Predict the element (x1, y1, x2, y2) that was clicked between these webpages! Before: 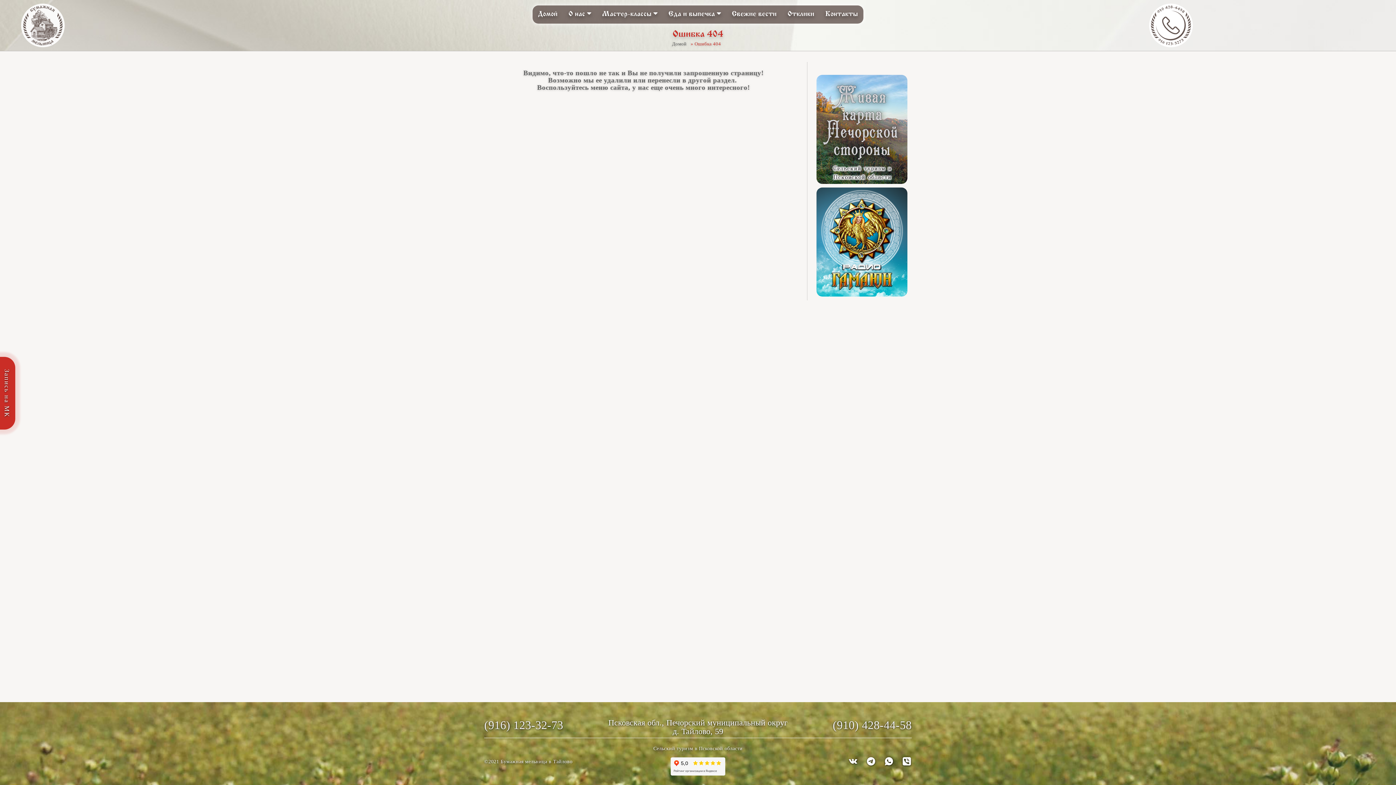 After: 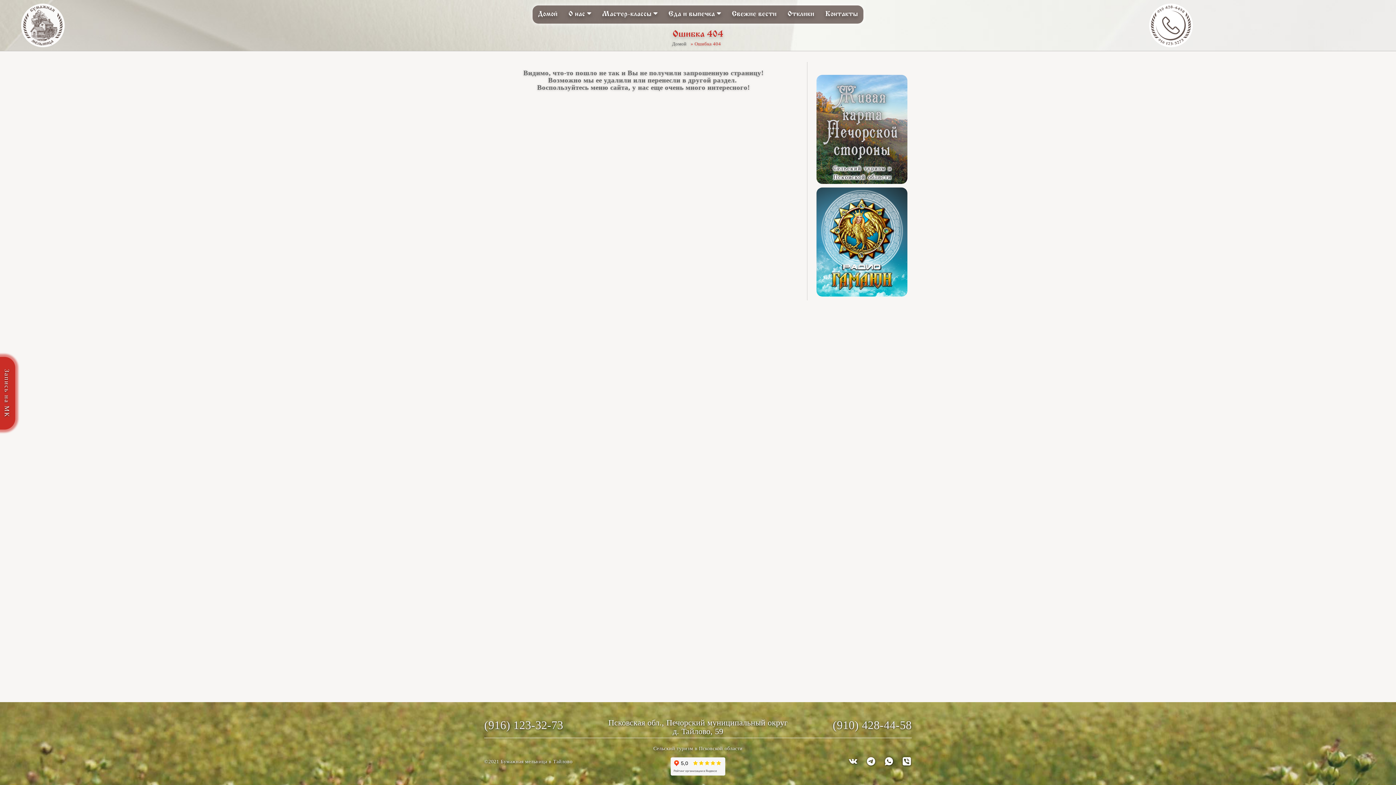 Action: bbox: (816, 237, 907, 245)